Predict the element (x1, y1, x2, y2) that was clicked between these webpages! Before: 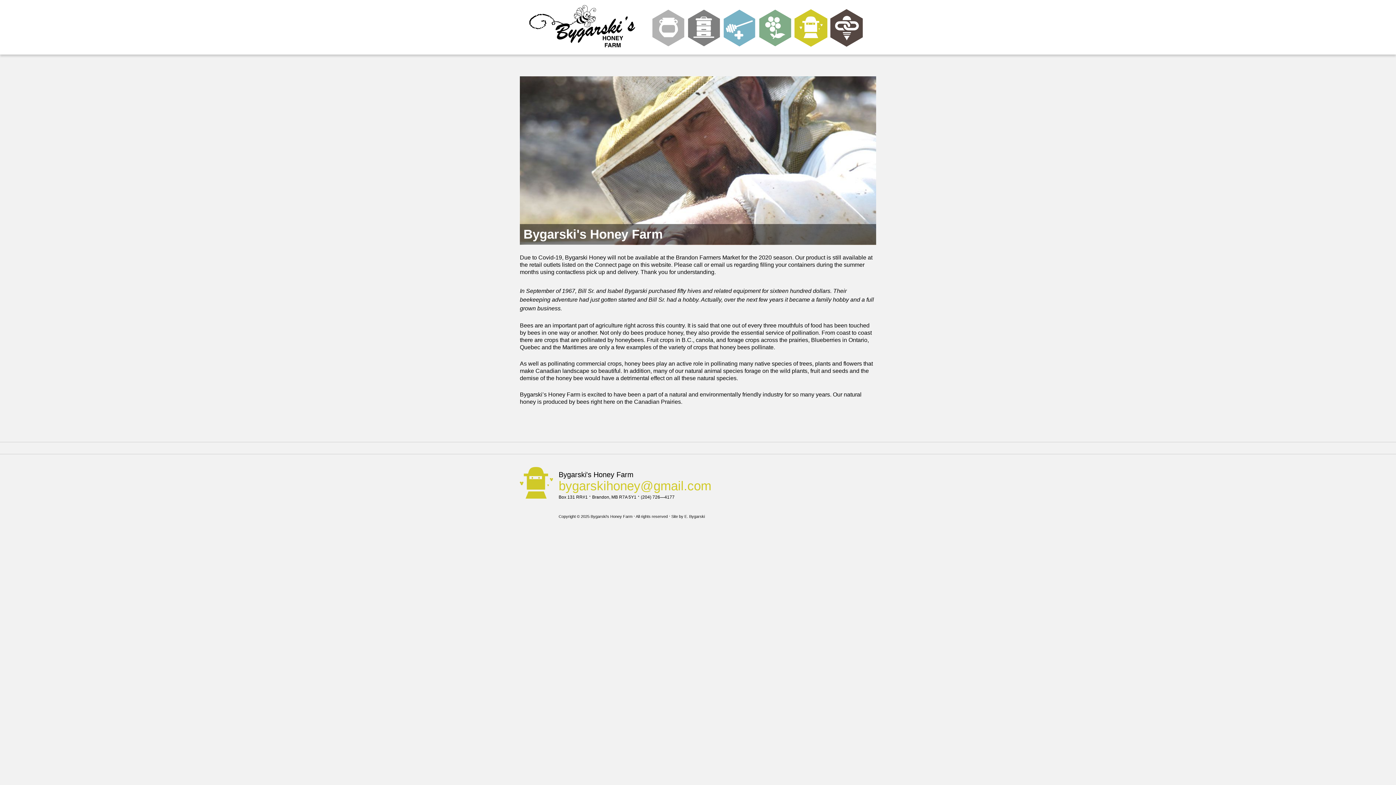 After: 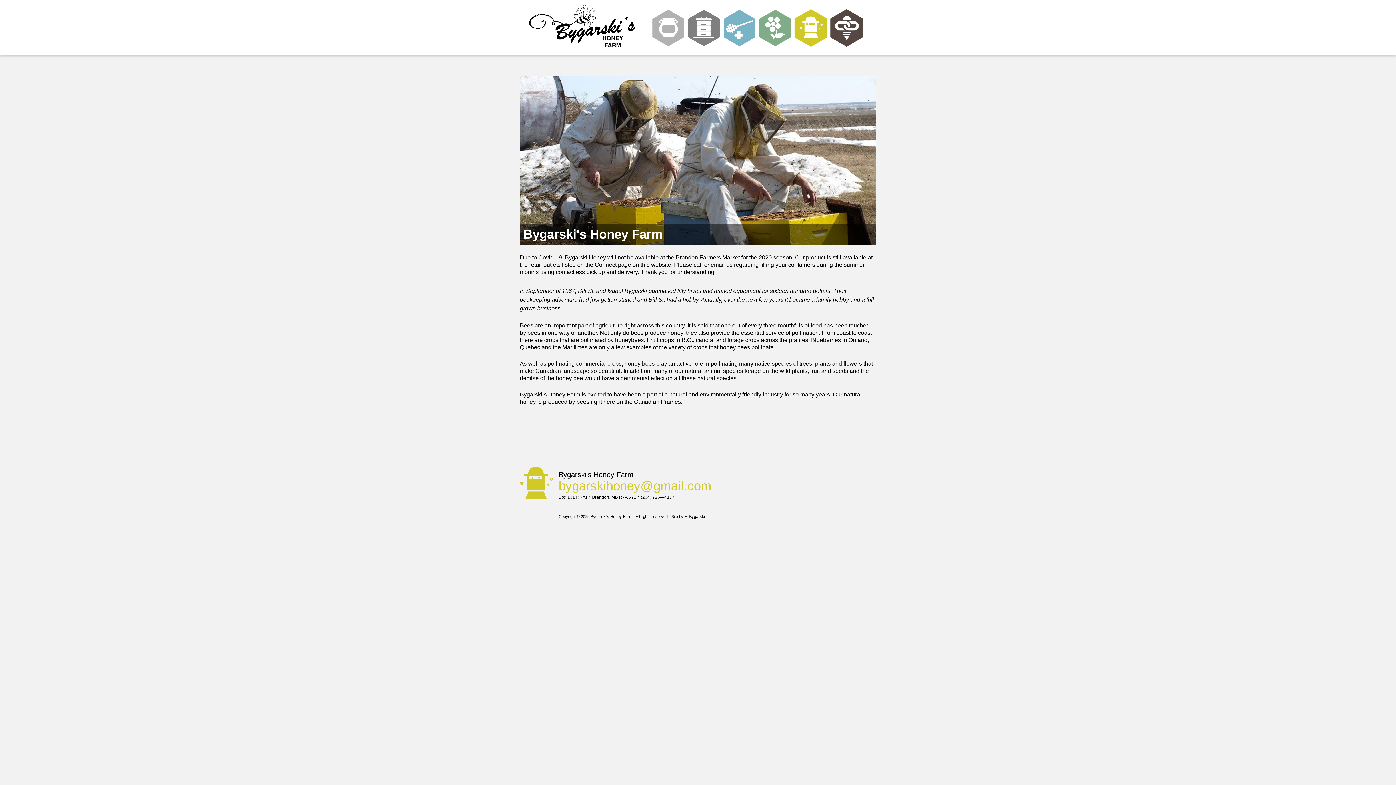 Action: label: email us bbox: (710, 261, 732, 268)